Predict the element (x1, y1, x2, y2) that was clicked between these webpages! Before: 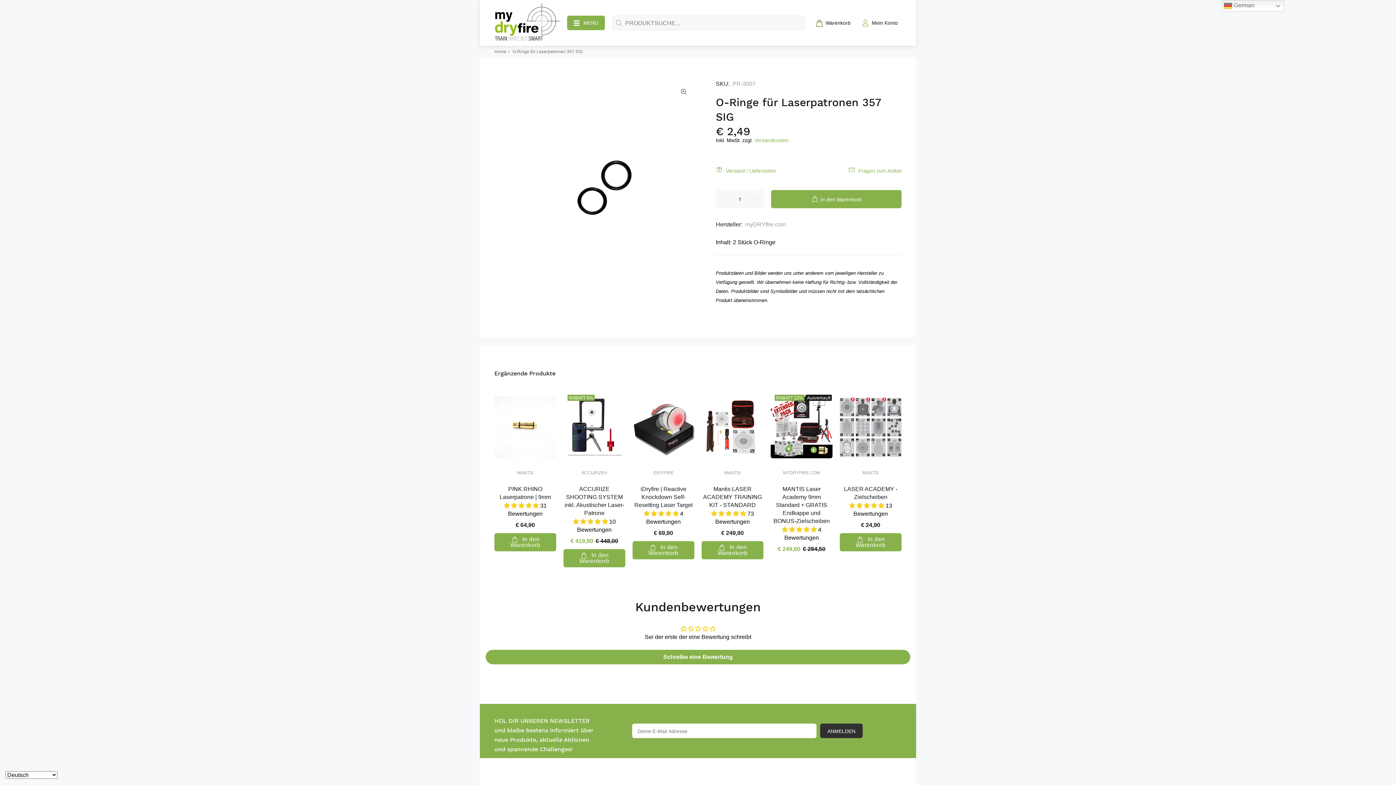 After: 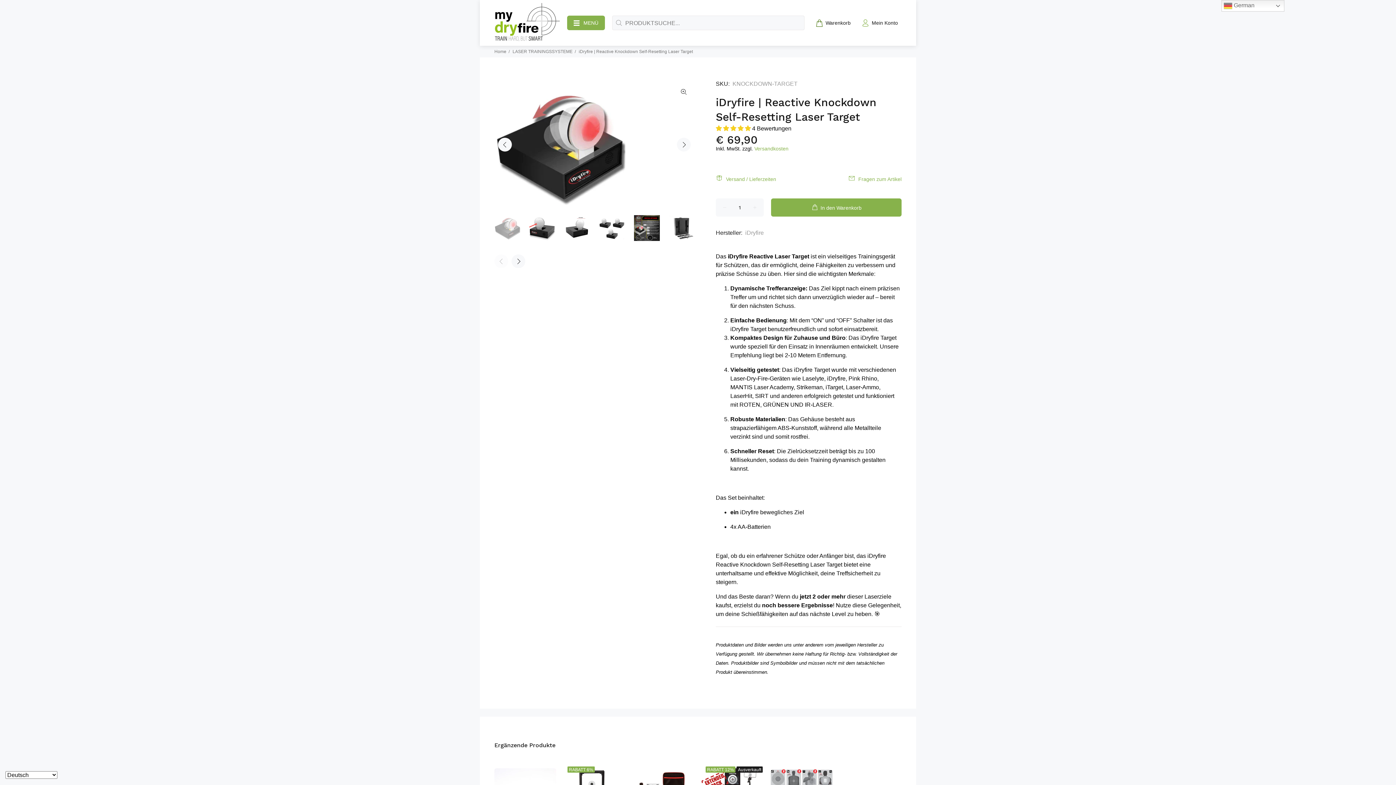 Action: label: iDryfire | Reactive Knockdown Self-Resetting Laser Target bbox: (634, 486, 692, 508)